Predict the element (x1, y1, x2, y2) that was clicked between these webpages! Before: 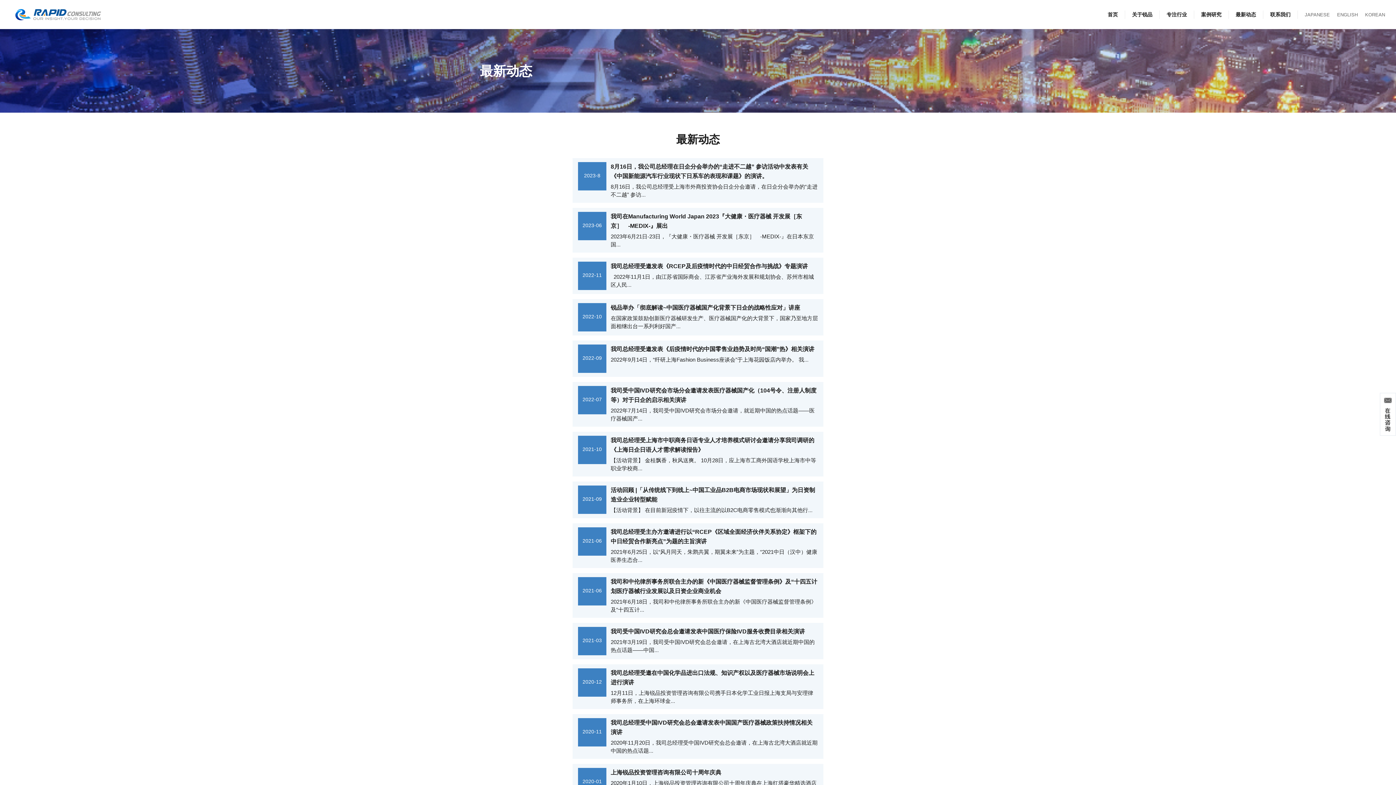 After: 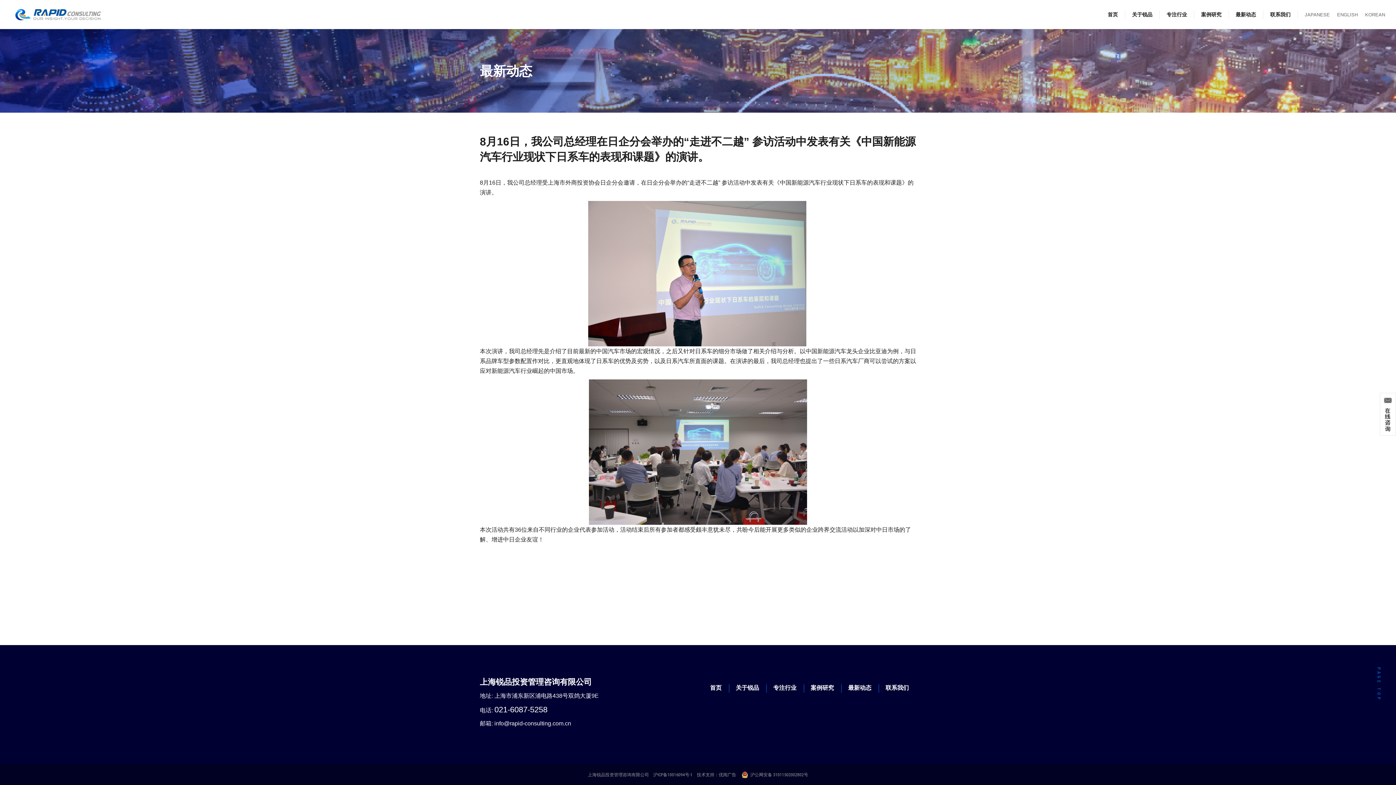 Action: bbox: (572, 158, 823, 202) label: 2023-8
8月16日，我公司总经理在日企分会举办的“走进不二越” 参访活动中发表有关《中国新能源汽车行业现状下日系车的表现和课题》的演讲。
8月16日，我公司总经理受上海市外商投资协会日企分会邀请，在日企分会举办的“走进不二越” 参访...